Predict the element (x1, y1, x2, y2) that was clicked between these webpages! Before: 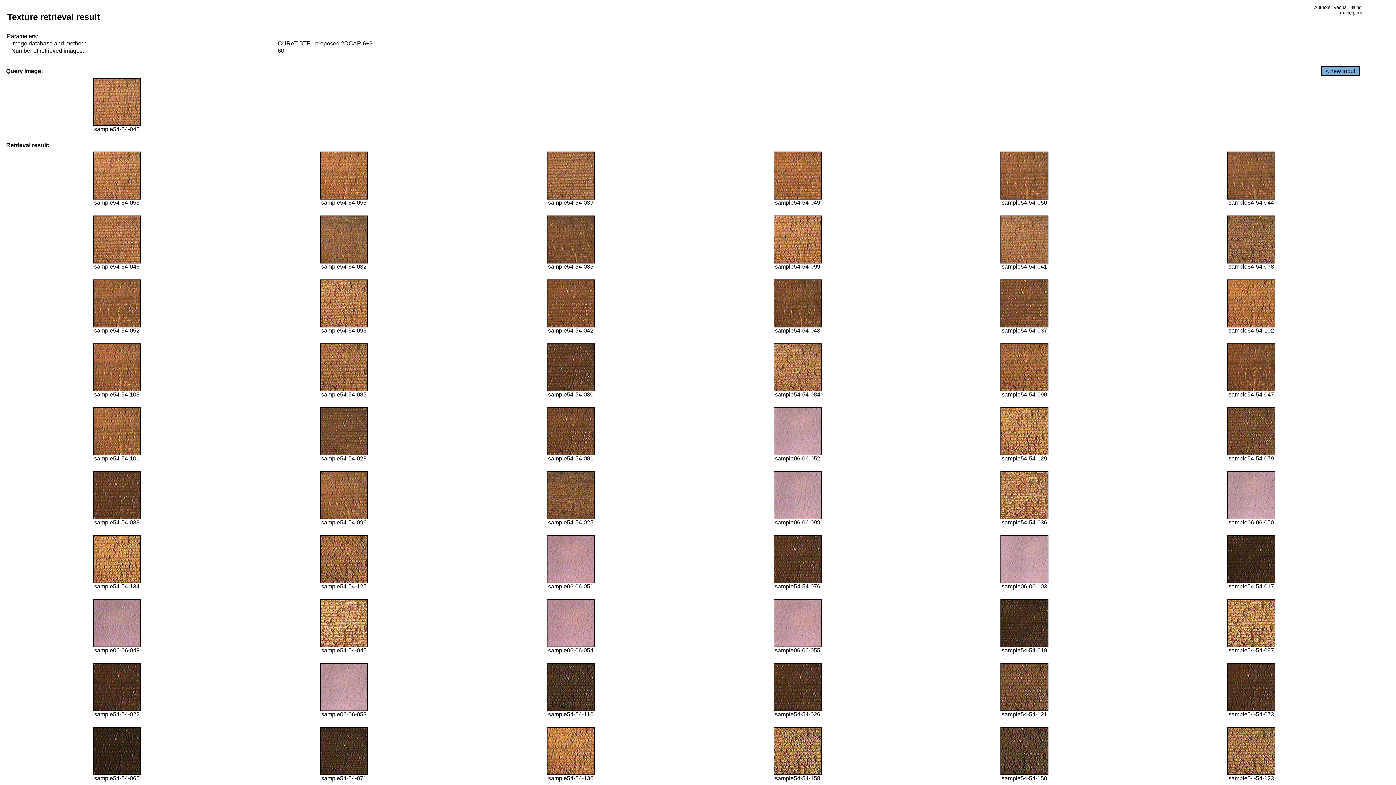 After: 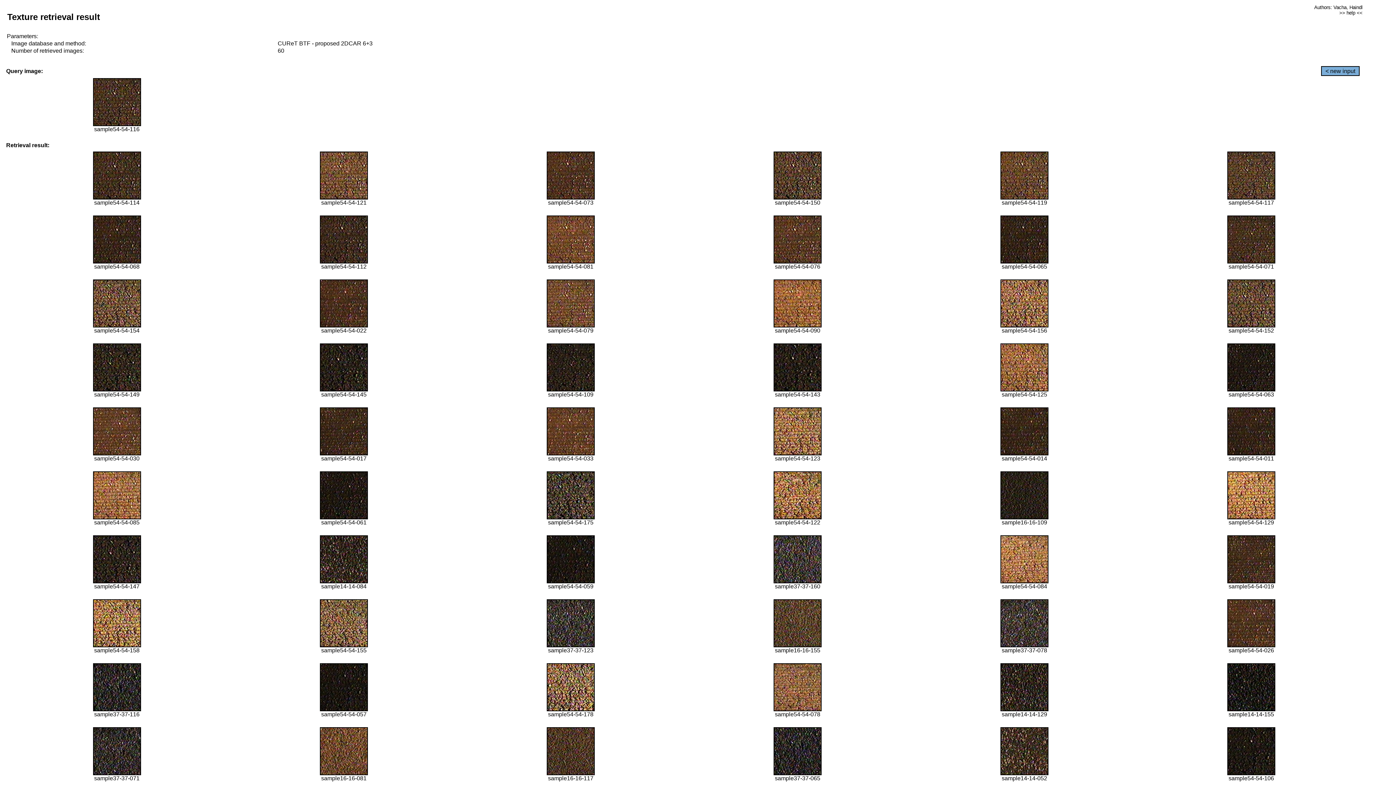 Action: bbox: (546, 706, 594, 712)